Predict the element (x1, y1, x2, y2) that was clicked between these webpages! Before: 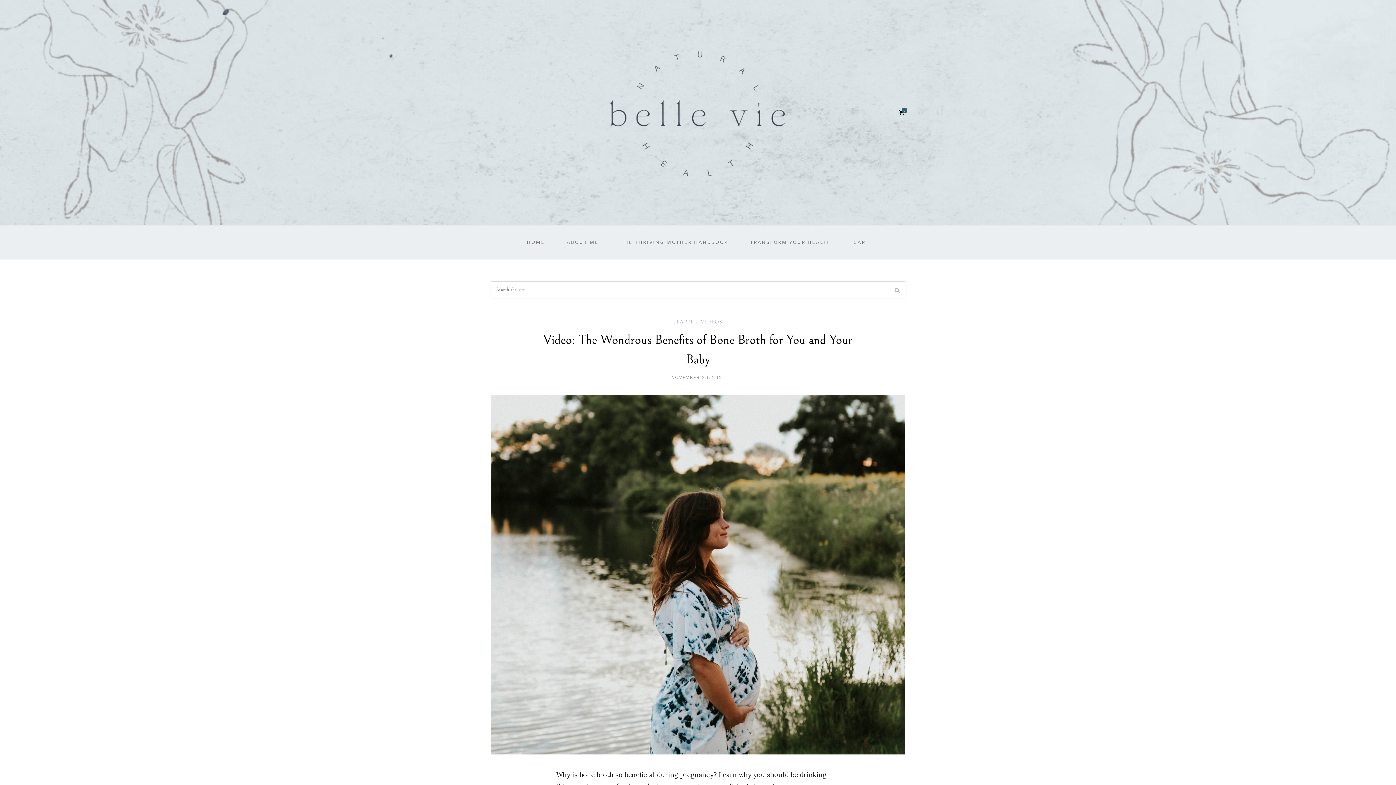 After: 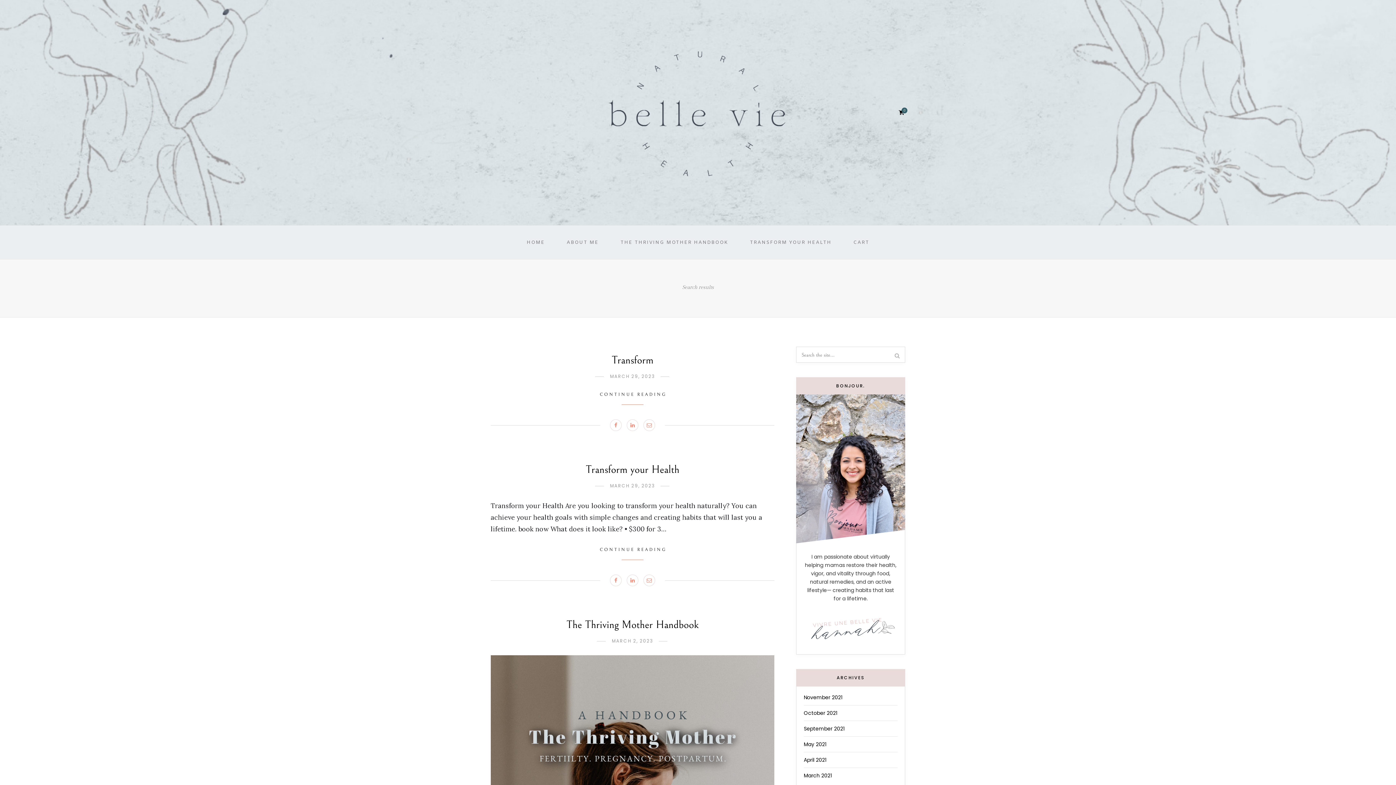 Action: bbox: (894, 286, 900, 294)